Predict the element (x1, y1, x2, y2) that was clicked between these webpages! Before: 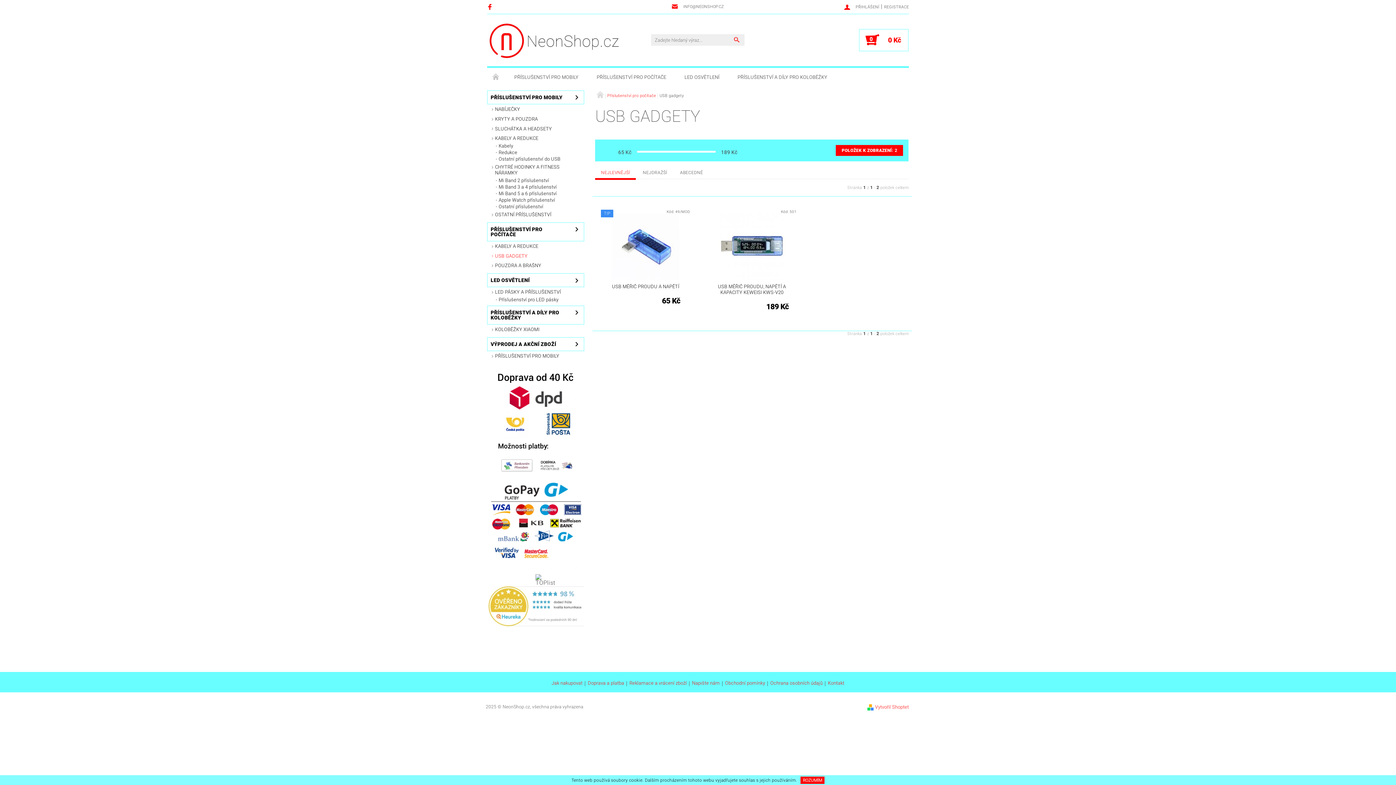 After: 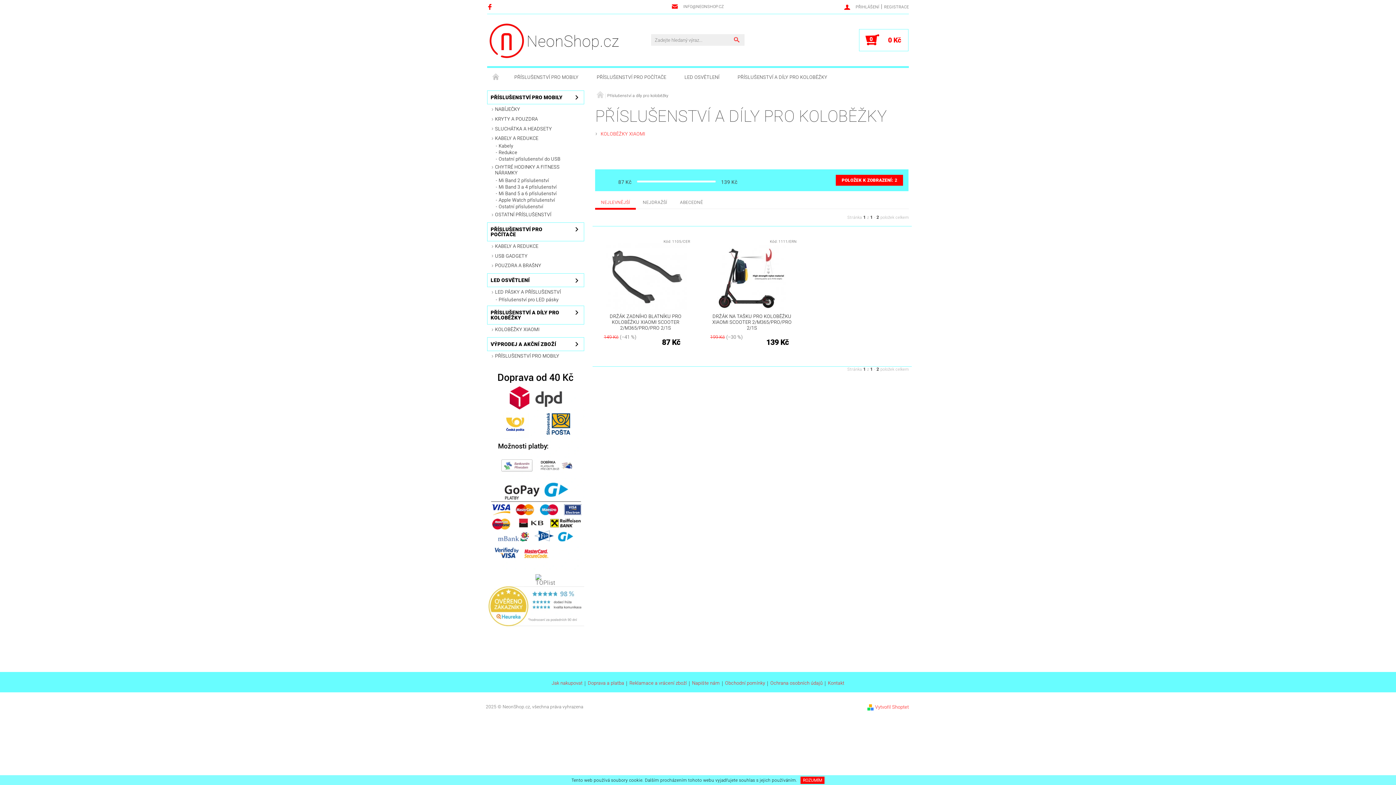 Action: label: PŘÍSLUŠENSTVÍ A DÍLY PRO KOLOBĚŽKY bbox: (487, 306, 569, 324)